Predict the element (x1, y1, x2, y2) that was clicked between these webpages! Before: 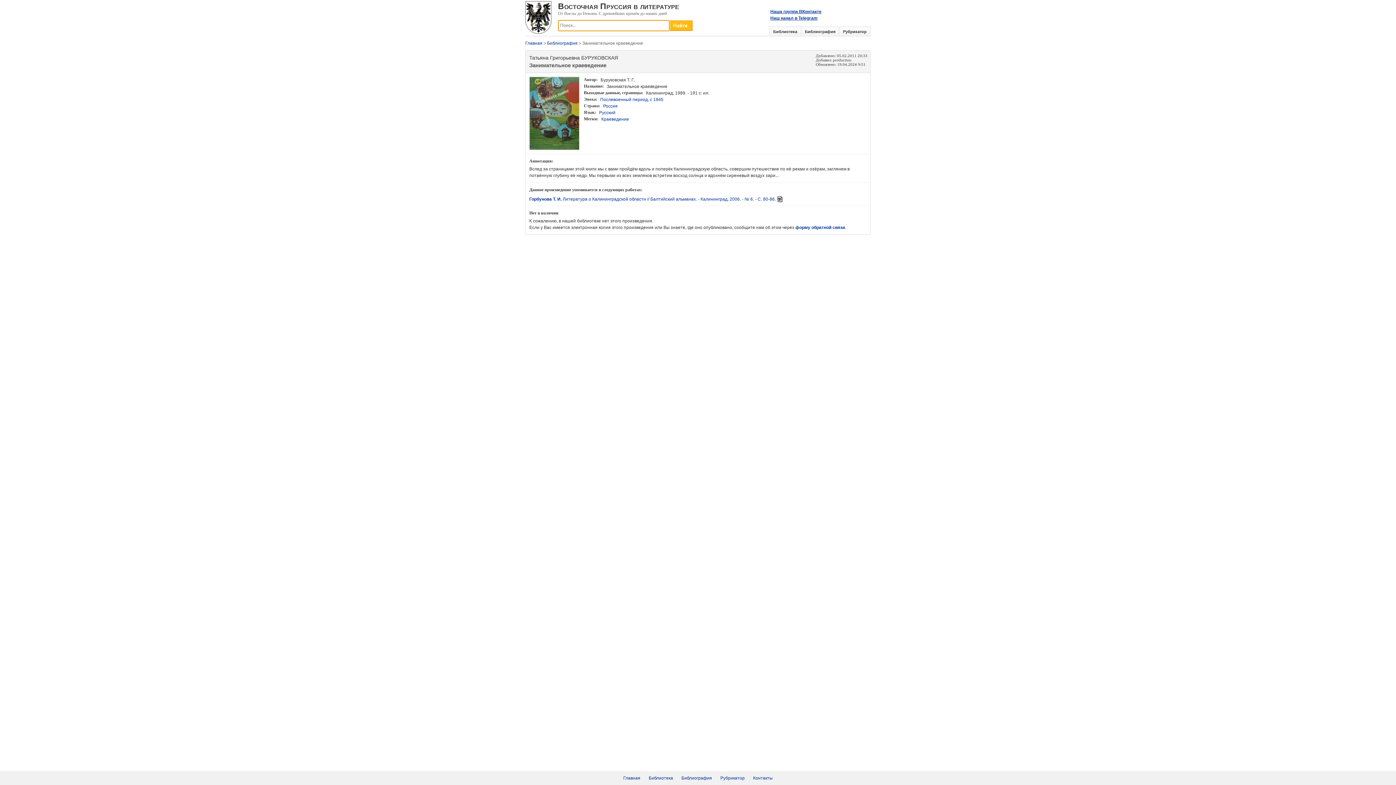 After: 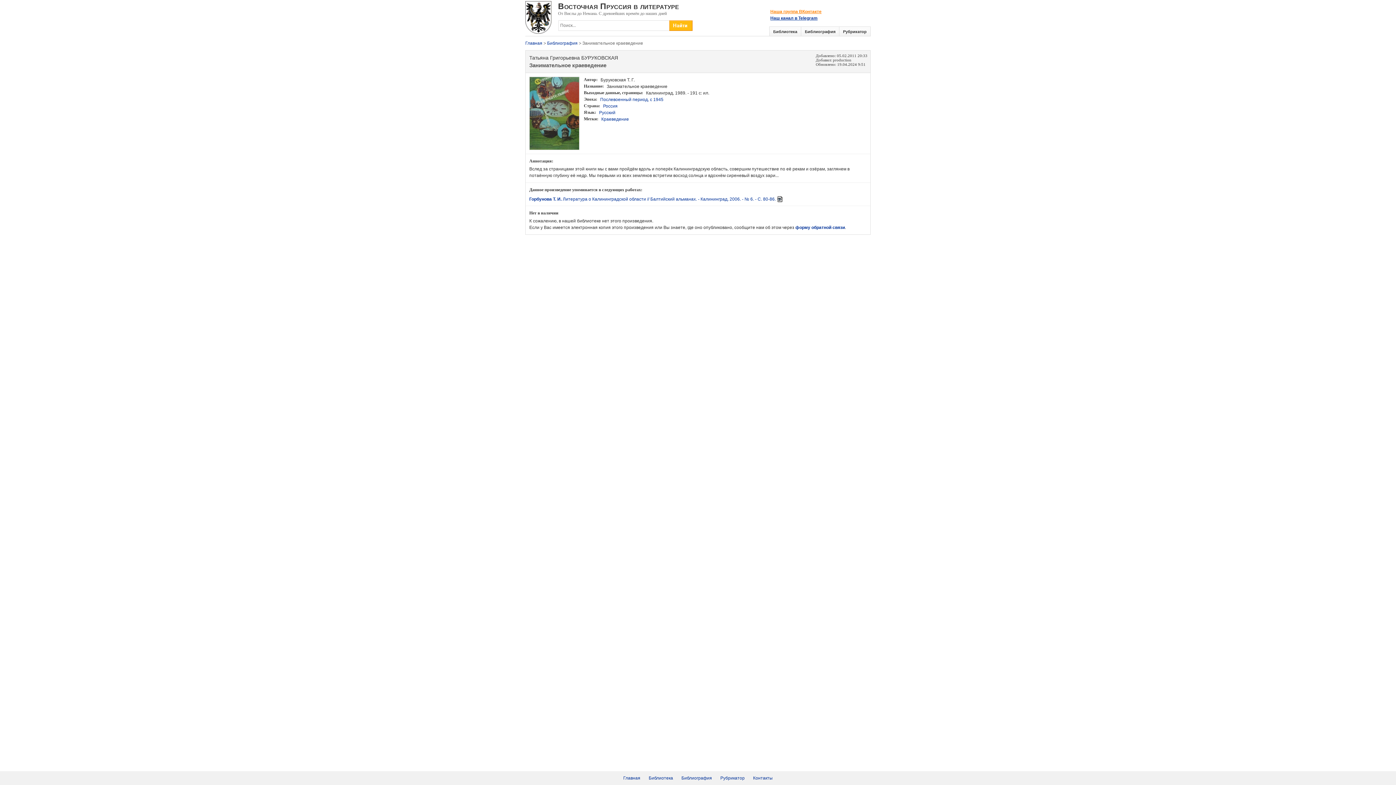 Action: bbox: (770, 9, 821, 14) label: Наша группа ВКонтакте